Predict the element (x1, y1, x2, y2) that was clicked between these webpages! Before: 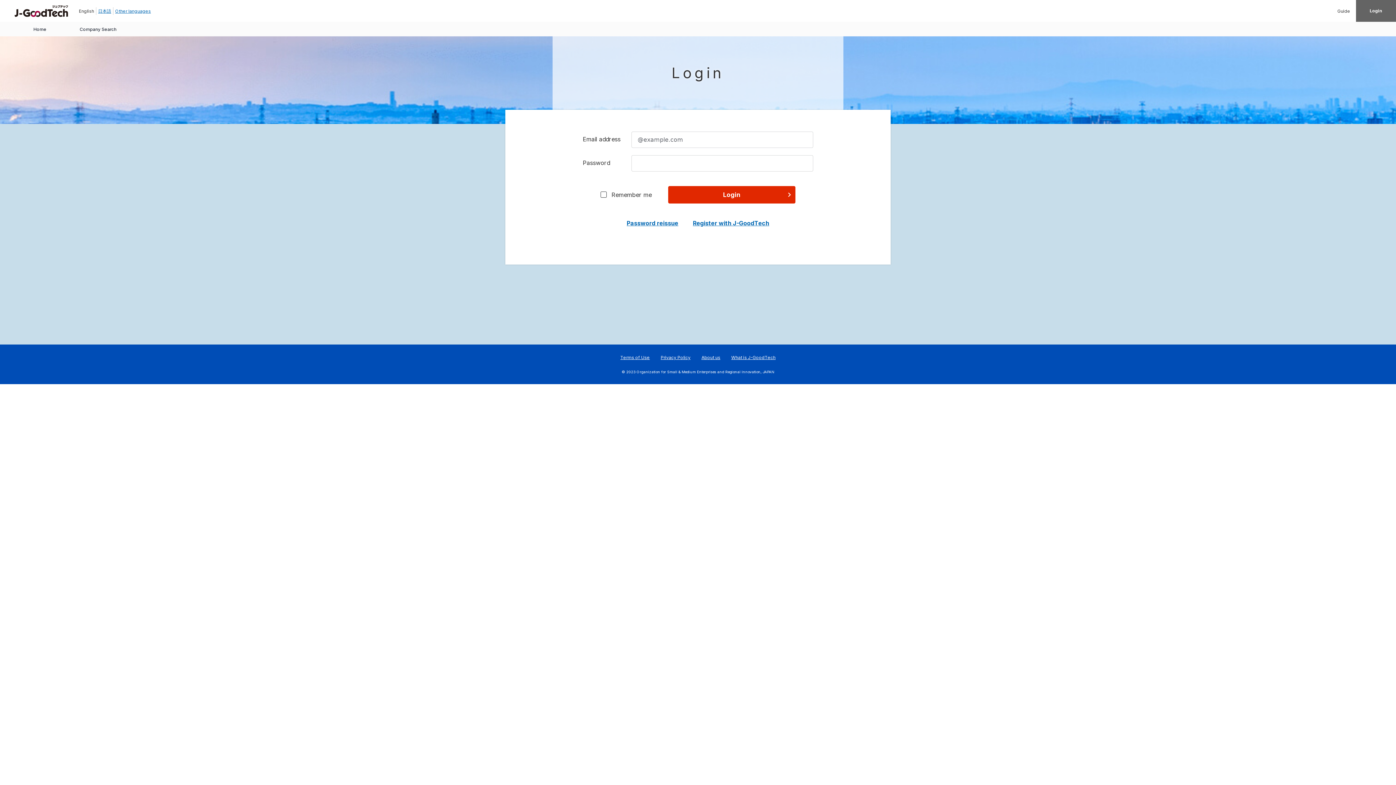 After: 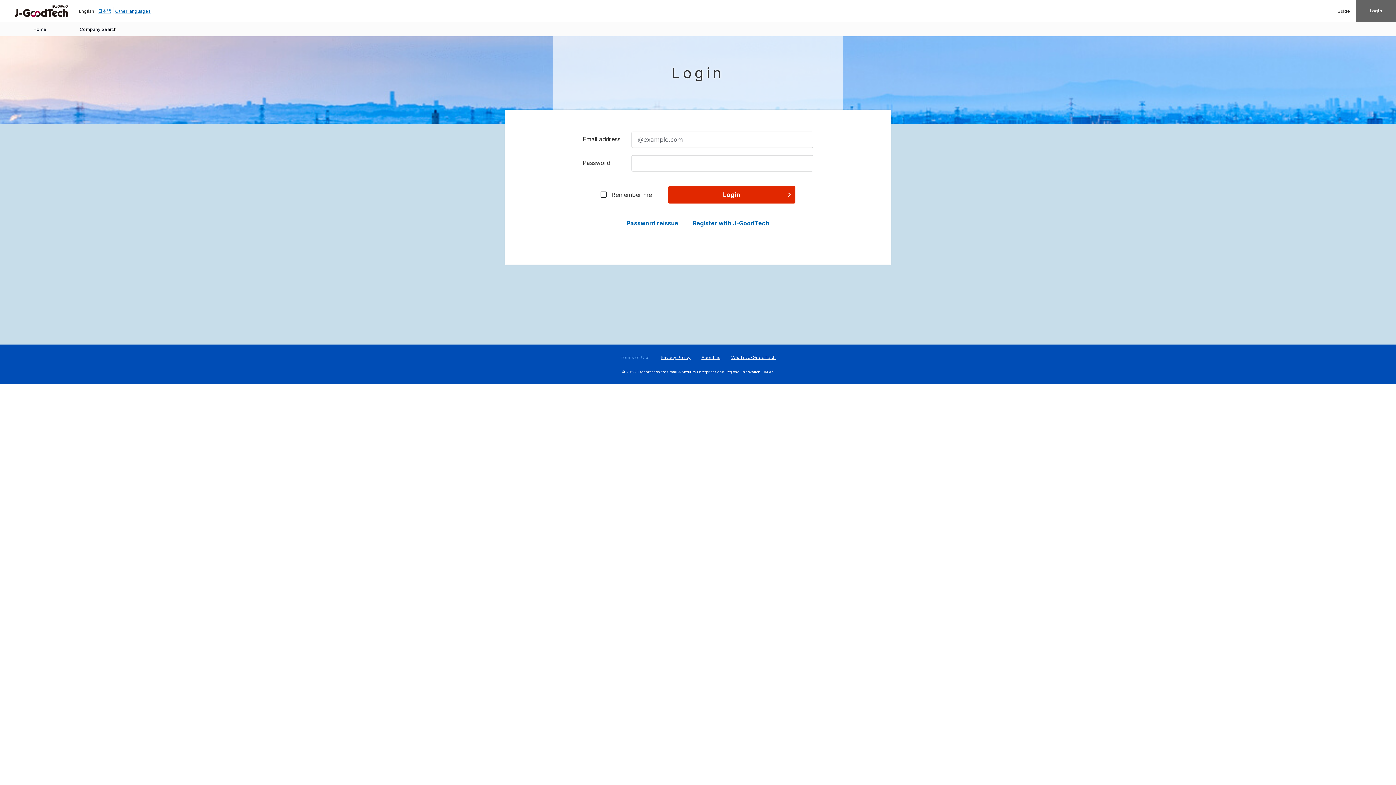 Action: label: Terms of Use bbox: (620, 354, 650, 360)